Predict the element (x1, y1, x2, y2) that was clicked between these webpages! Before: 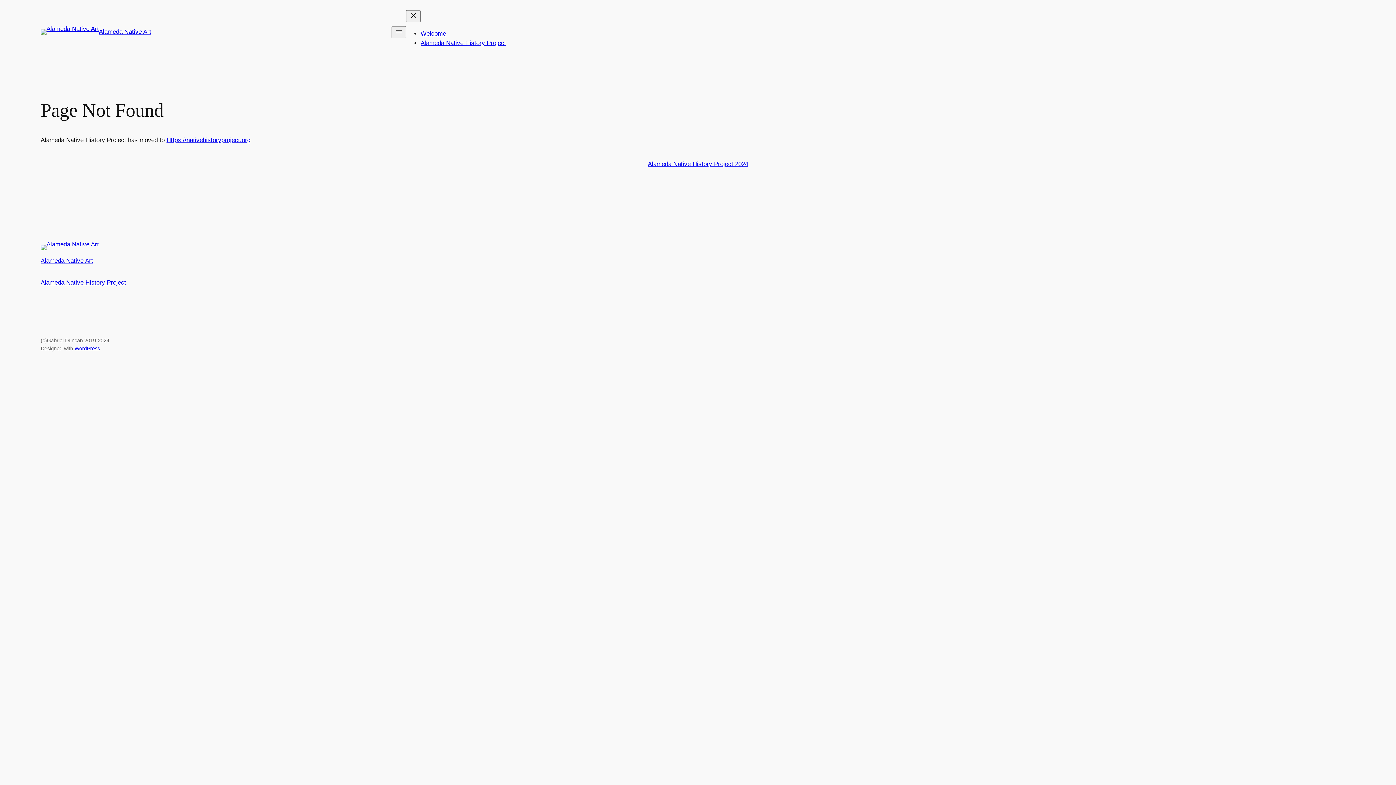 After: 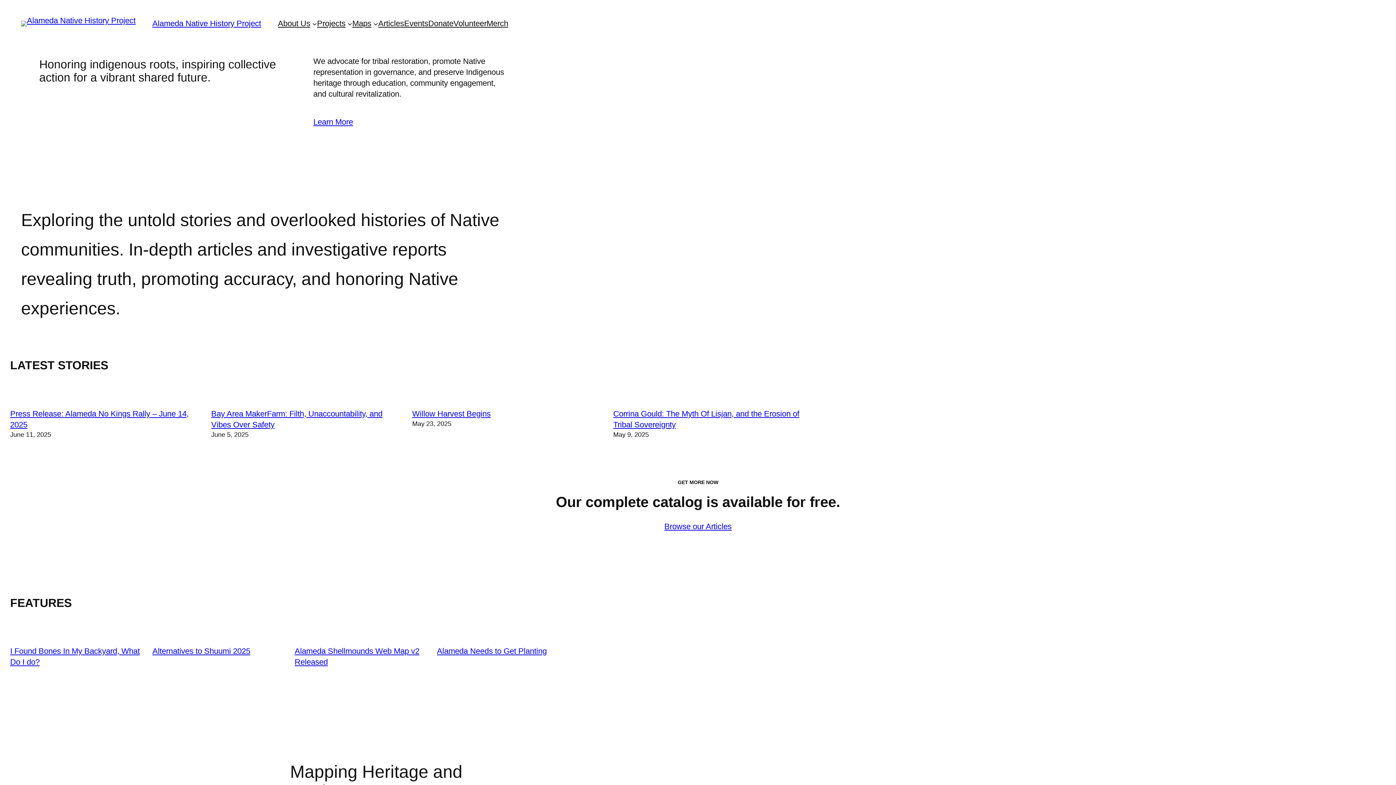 Action: bbox: (648, 159, 748, 168) label: Alameda Native History Project 2024